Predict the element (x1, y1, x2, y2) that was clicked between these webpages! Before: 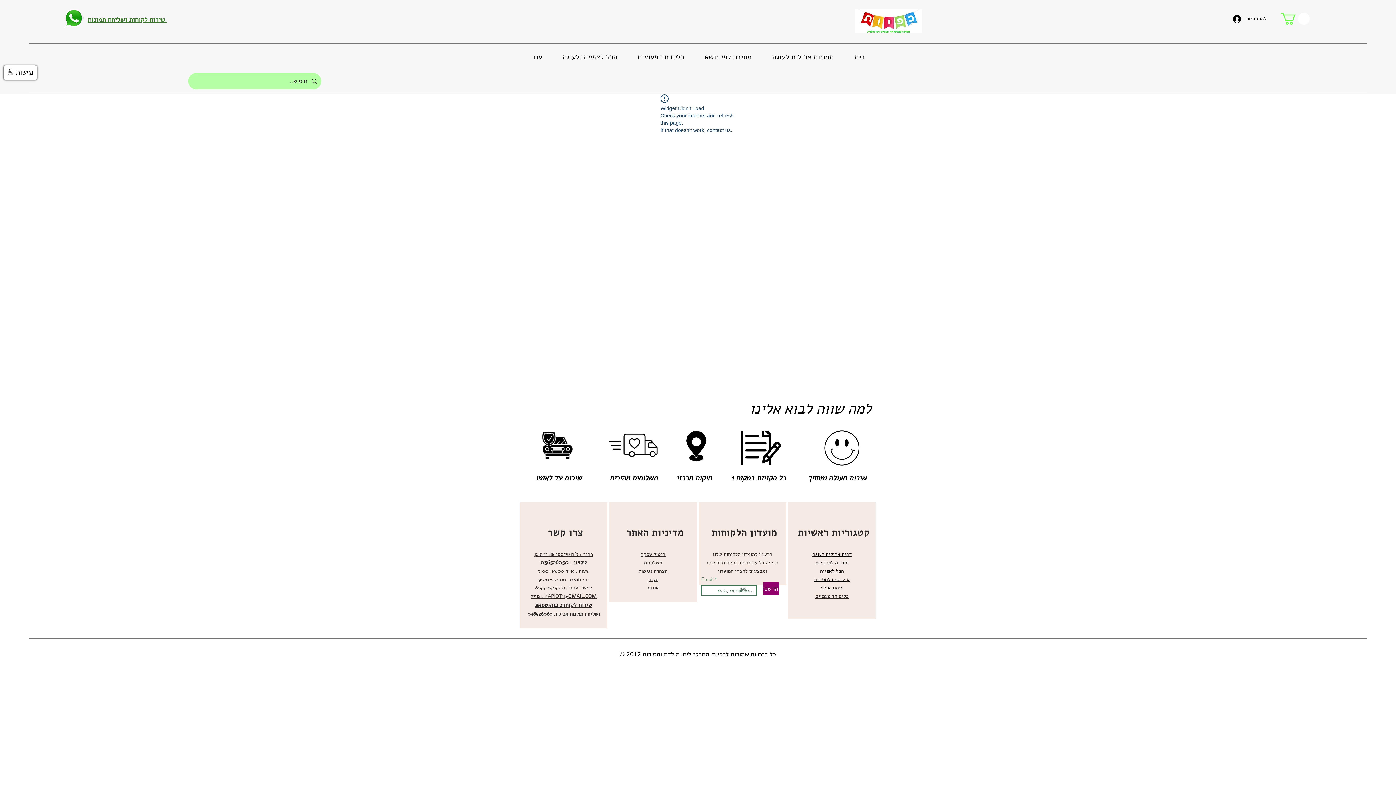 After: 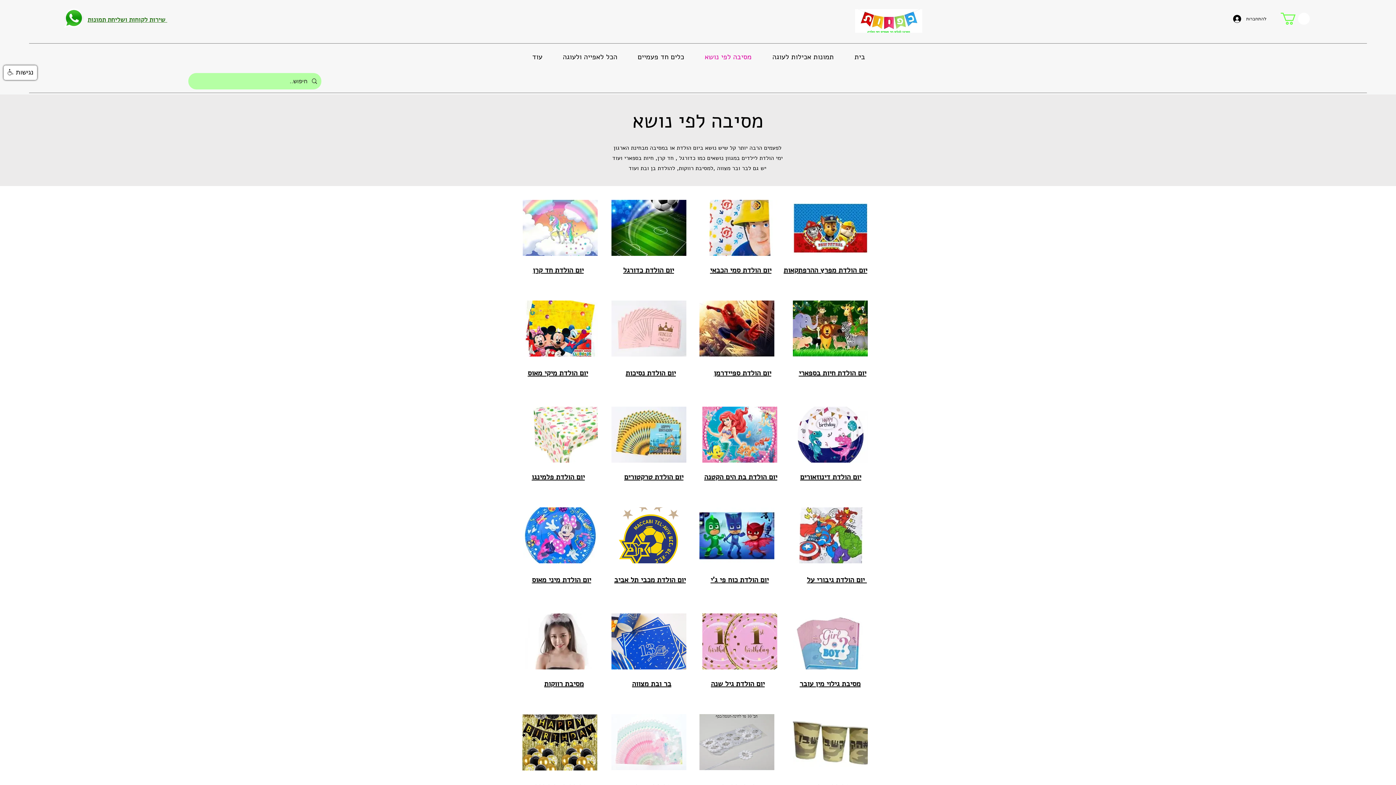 Action: label: מסיבה לפי נושא bbox: (694, 45, 762, 68)